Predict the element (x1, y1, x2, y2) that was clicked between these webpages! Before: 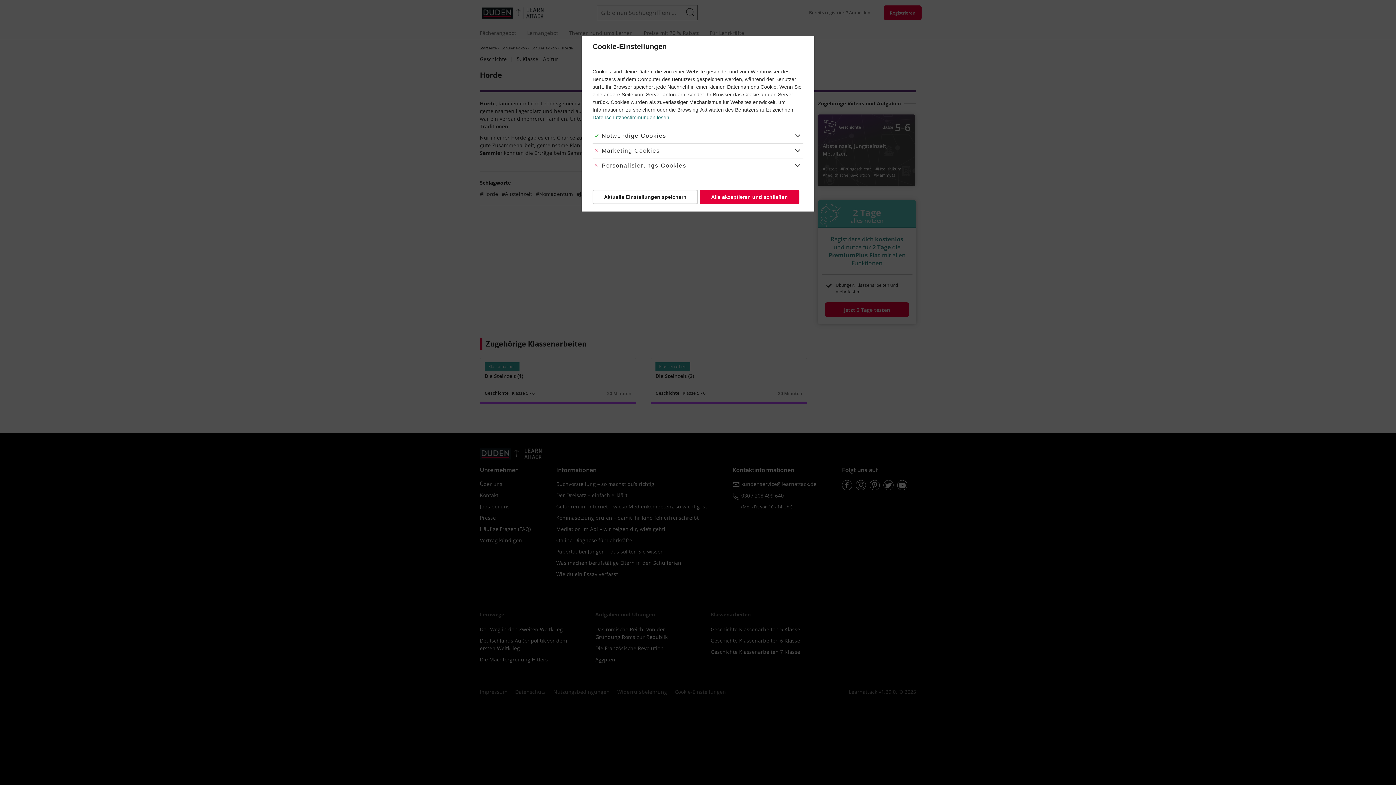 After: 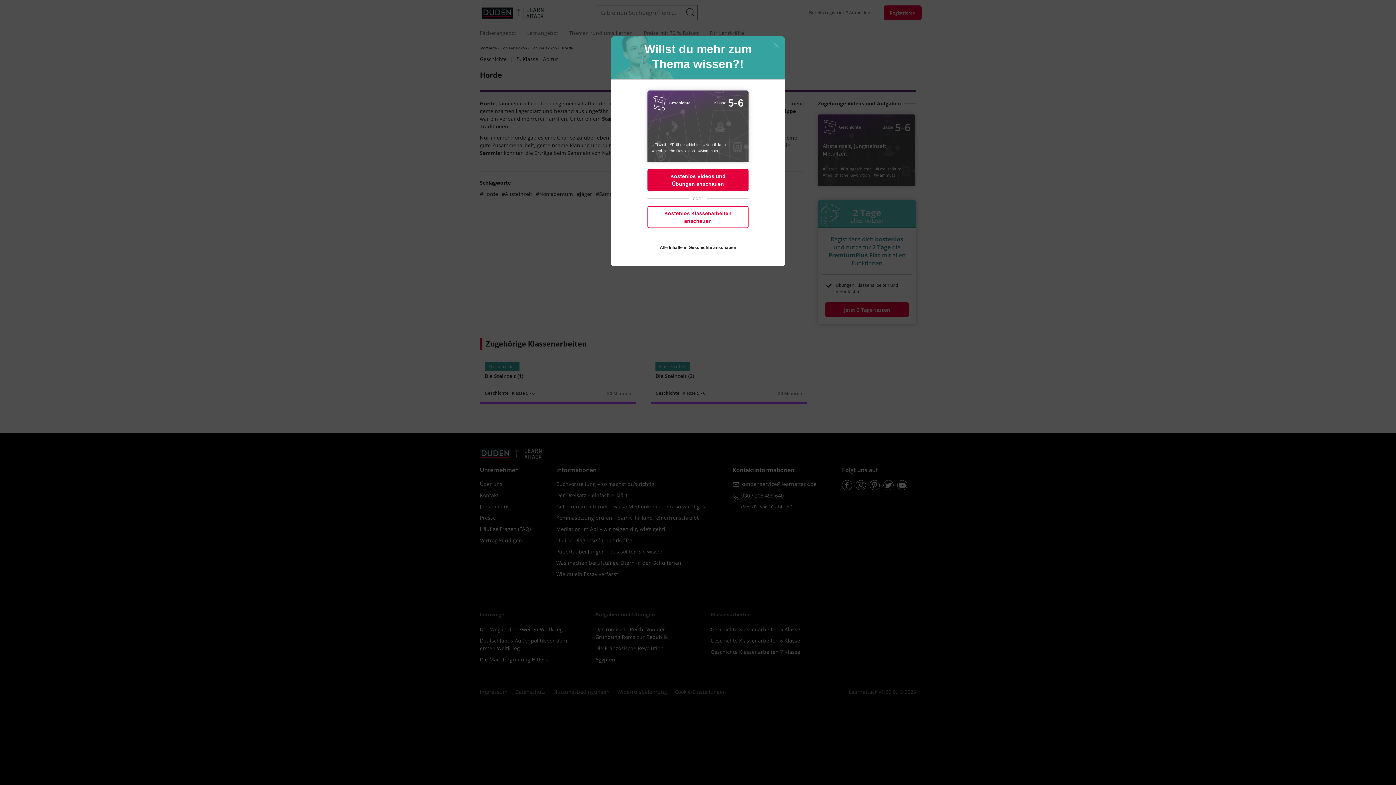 Action: label: Aktuelle Einstellungen speichern bbox: (592, 189, 698, 204)